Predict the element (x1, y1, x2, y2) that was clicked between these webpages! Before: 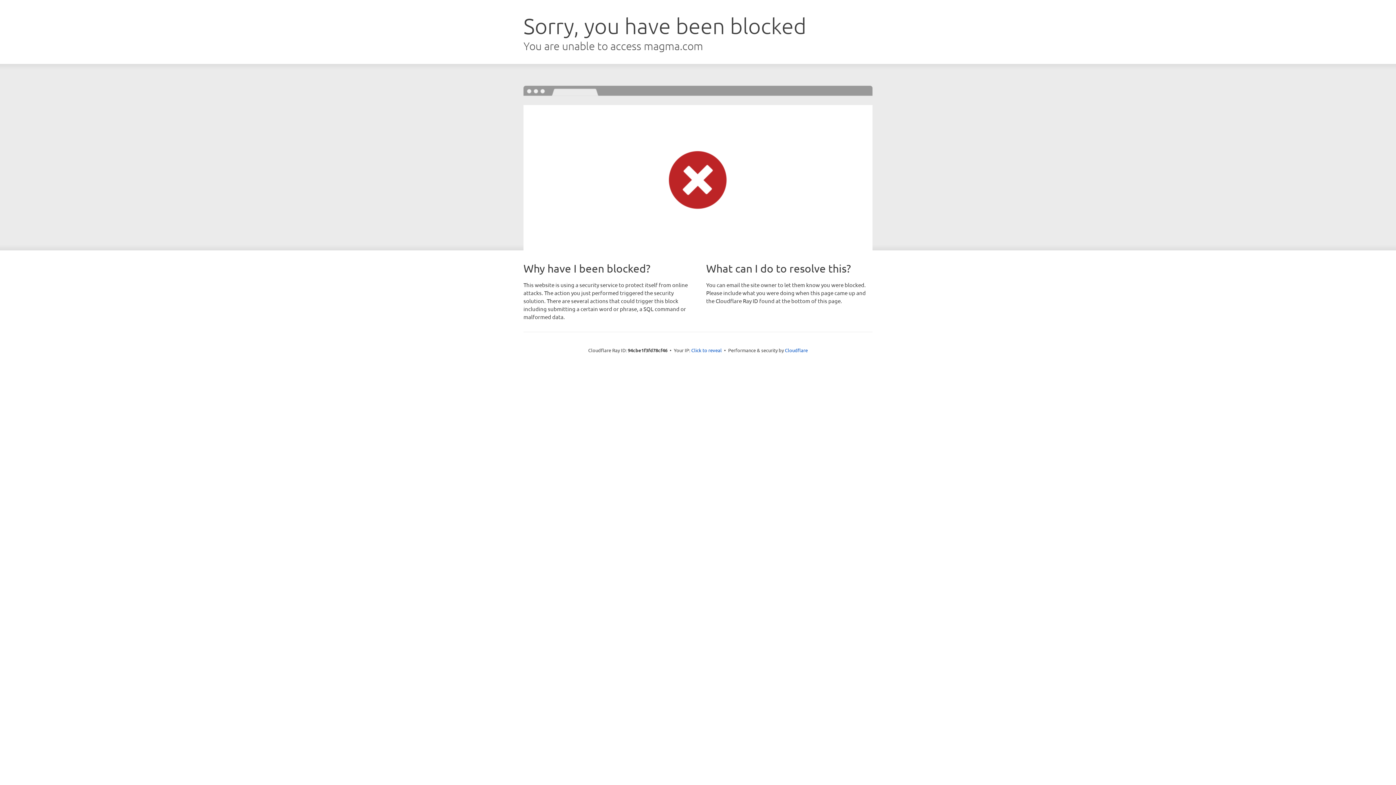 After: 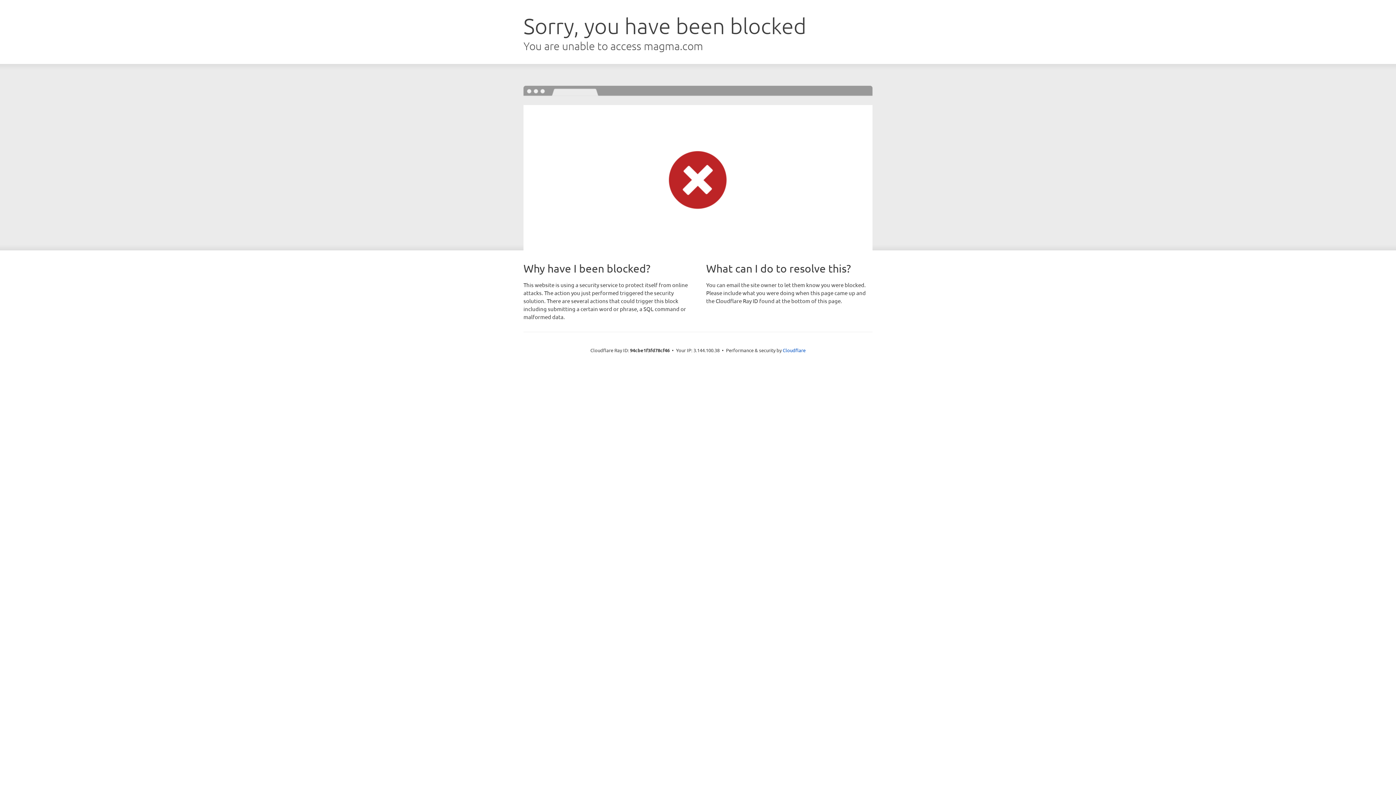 Action: bbox: (691, 346, 722, 353) label: Click to reveal